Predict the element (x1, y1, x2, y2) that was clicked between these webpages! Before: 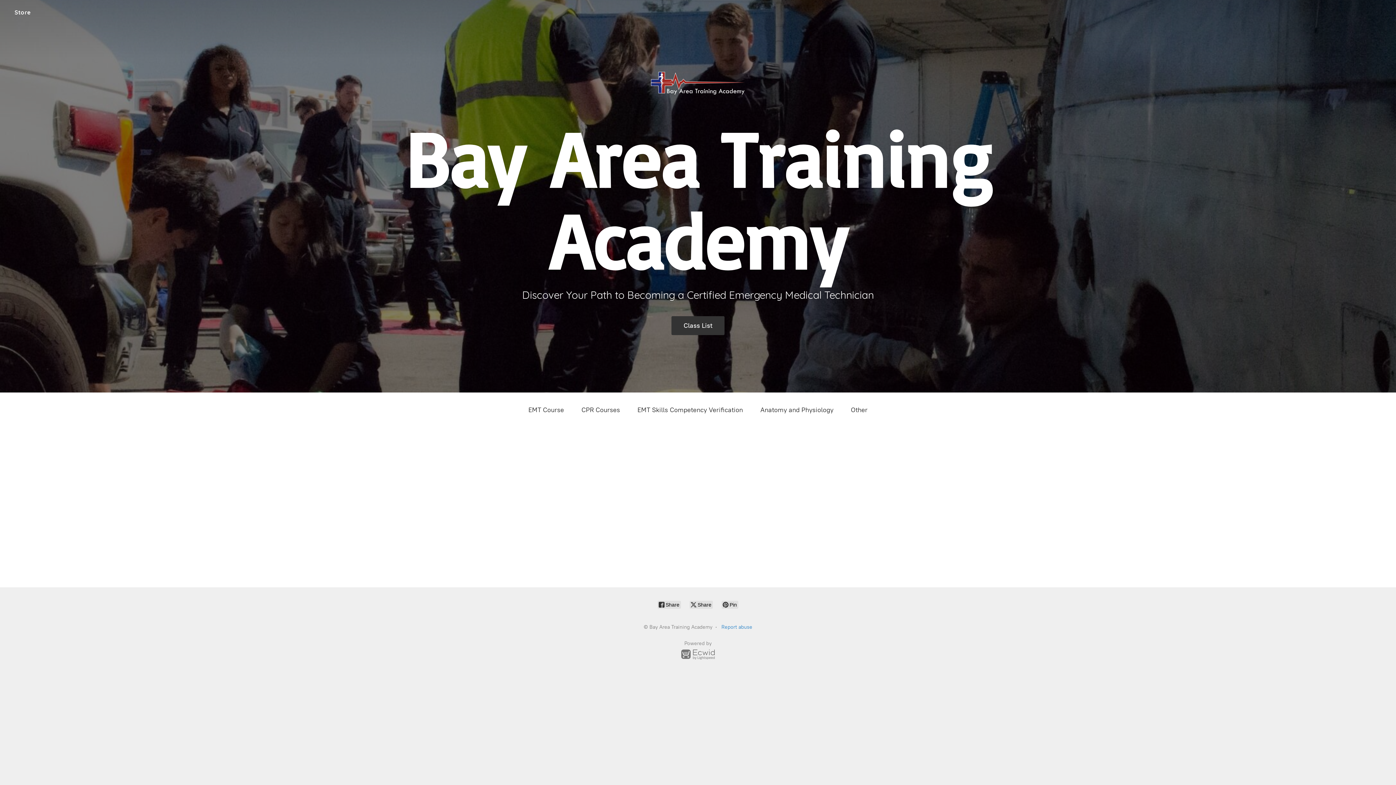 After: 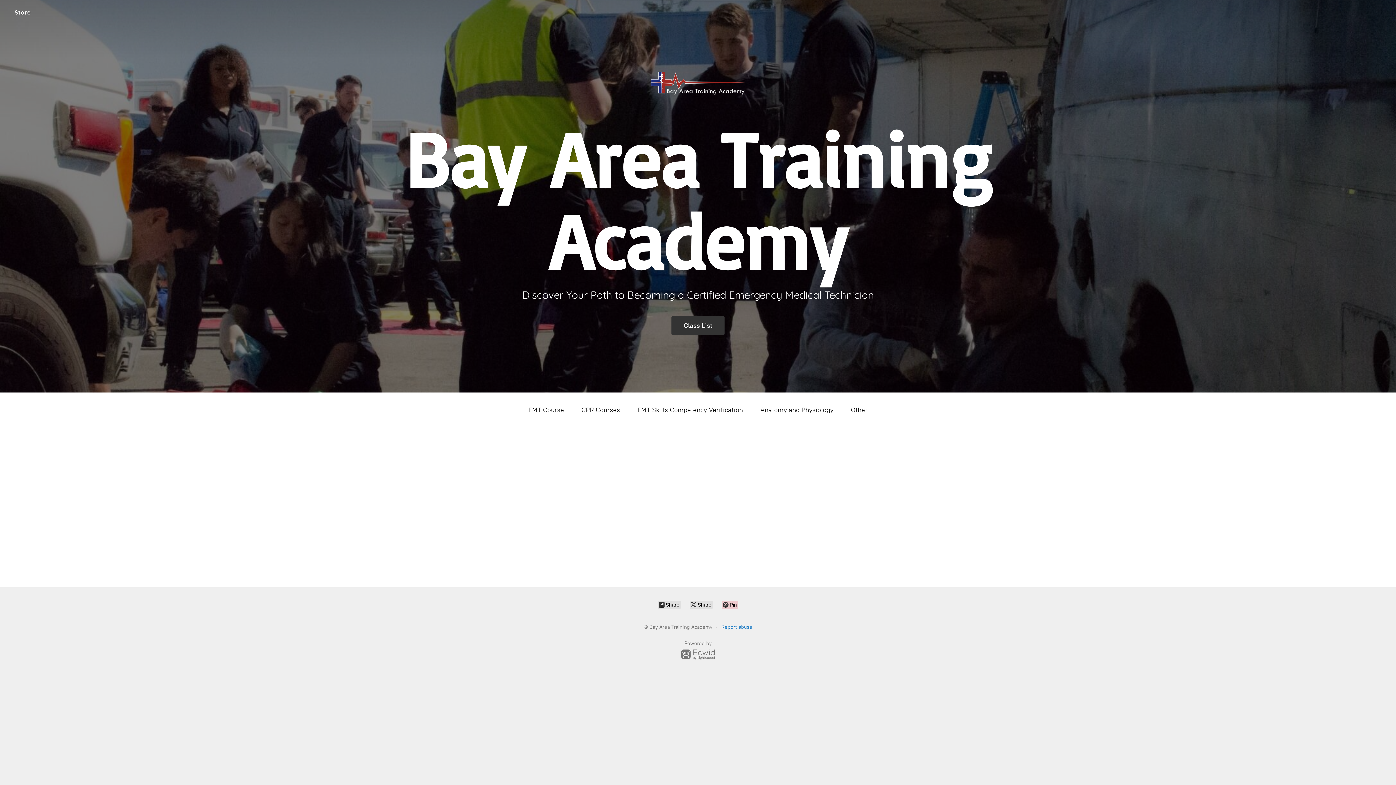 Action: label:  Pin bbox: (721, 601, 738, 609)